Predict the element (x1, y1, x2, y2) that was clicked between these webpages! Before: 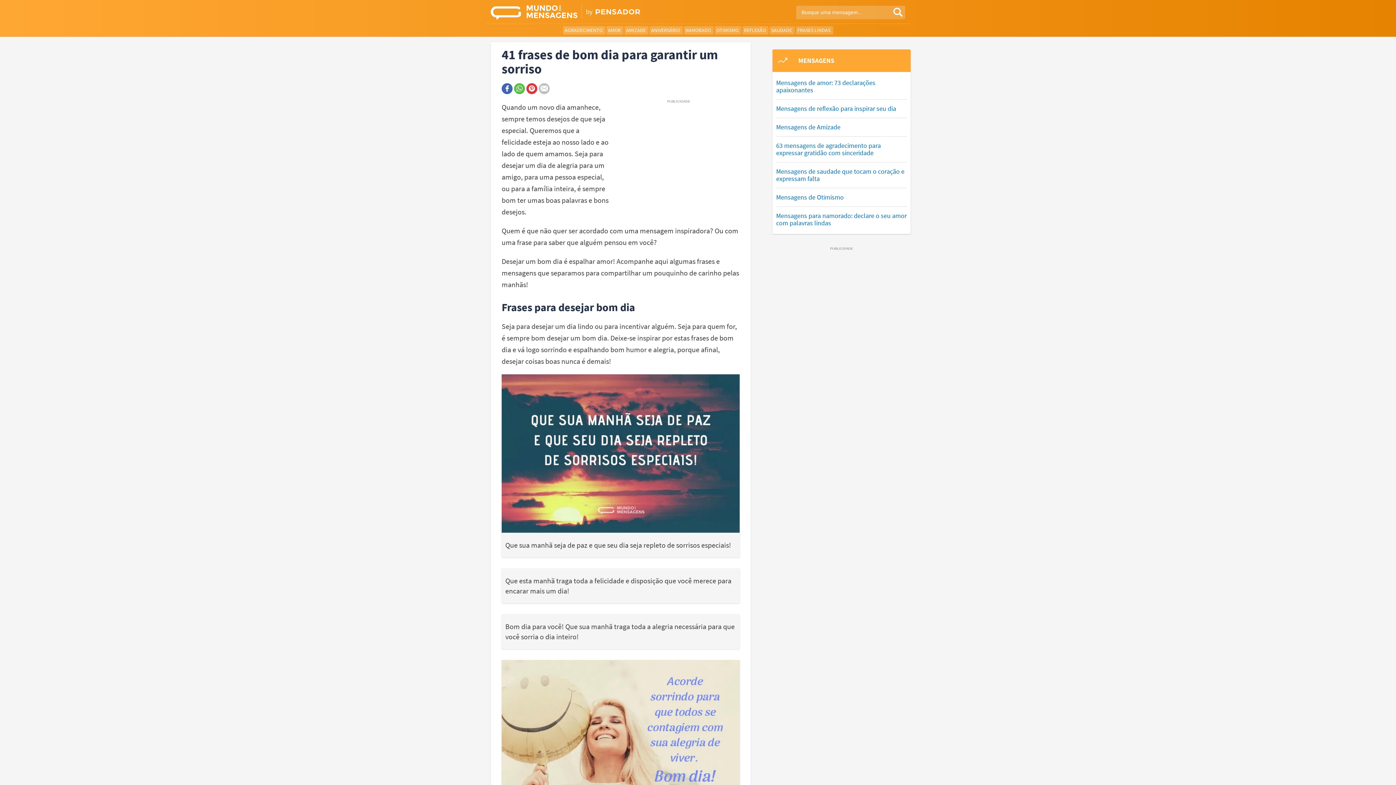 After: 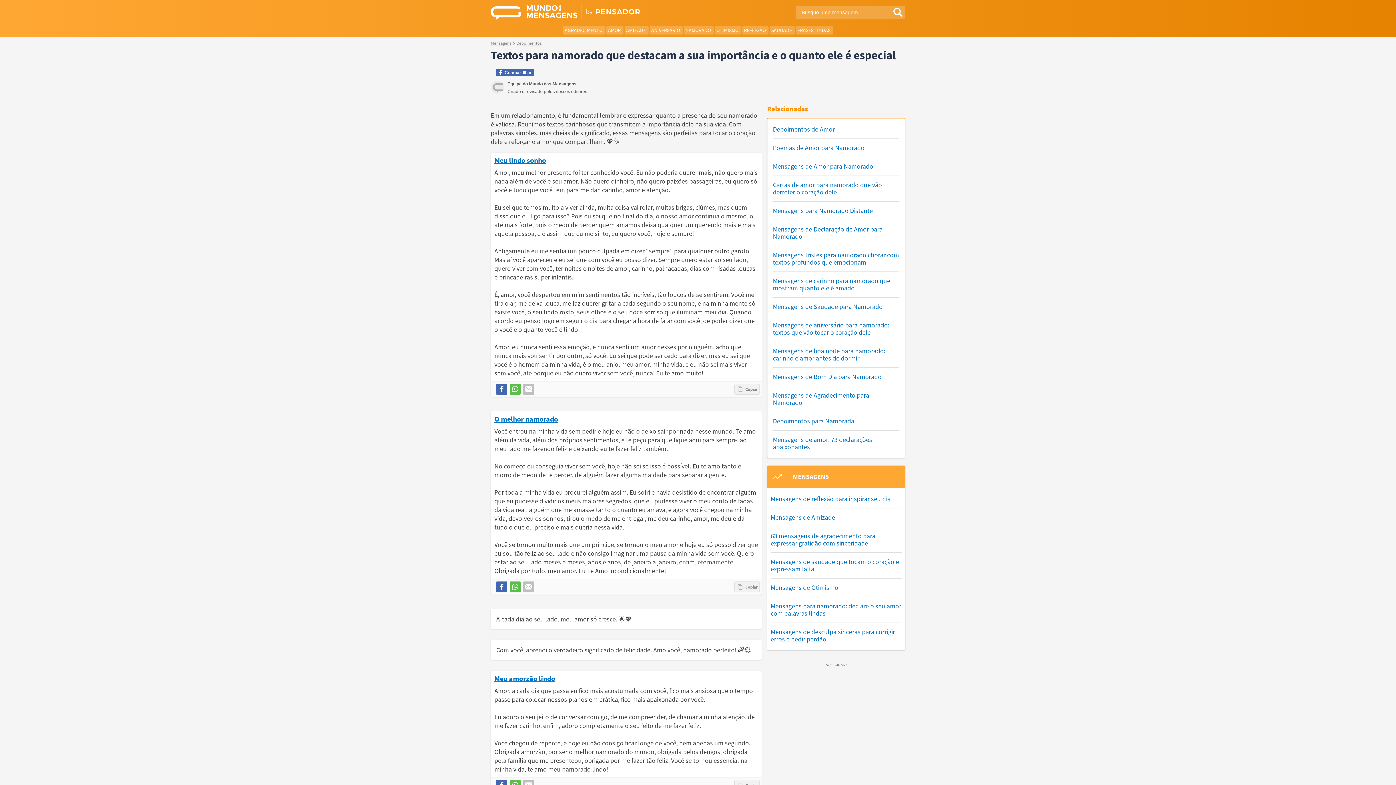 Action: label: NAMORADO bbox: (683, 26, 713, 34)